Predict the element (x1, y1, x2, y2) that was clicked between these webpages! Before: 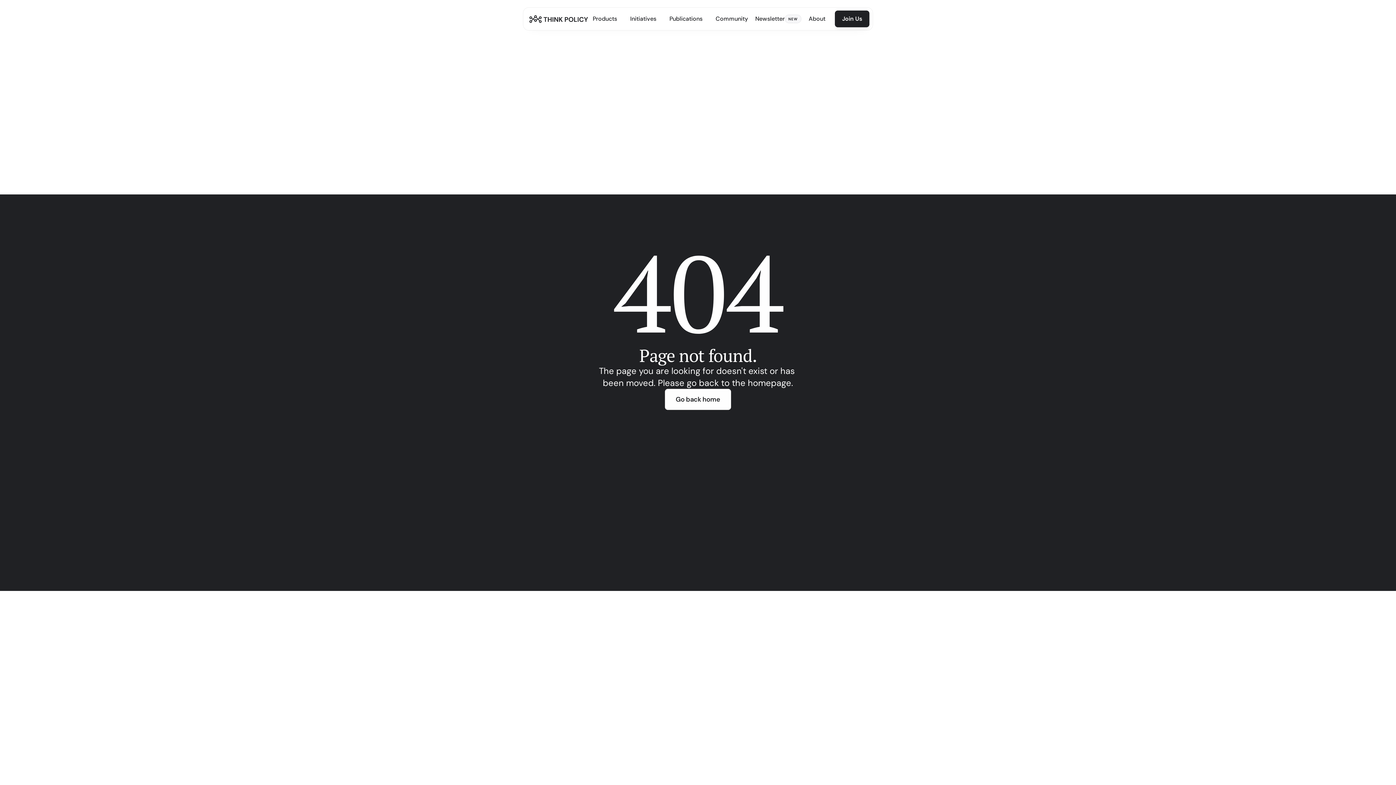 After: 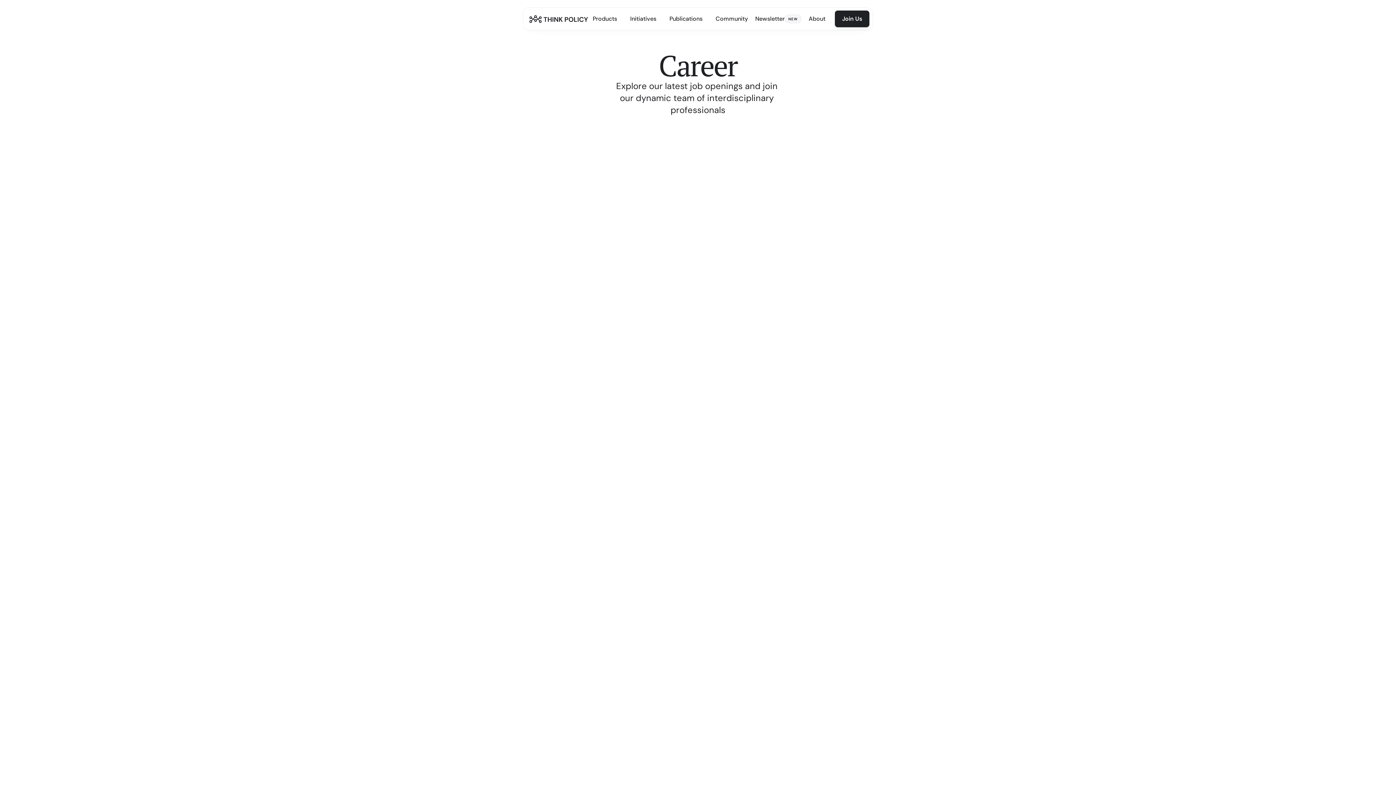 Action: label: Join Us bbox: (835, 10, 869, 27)